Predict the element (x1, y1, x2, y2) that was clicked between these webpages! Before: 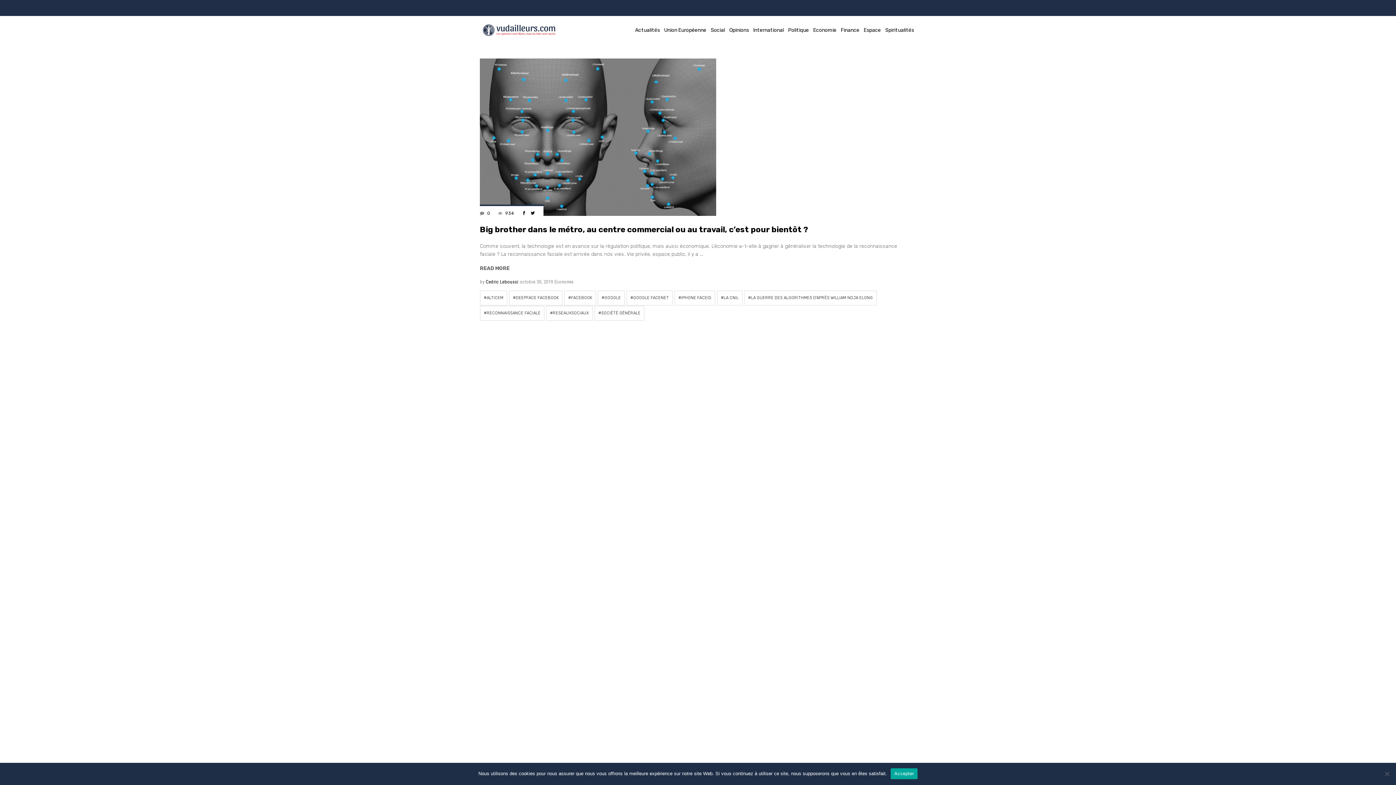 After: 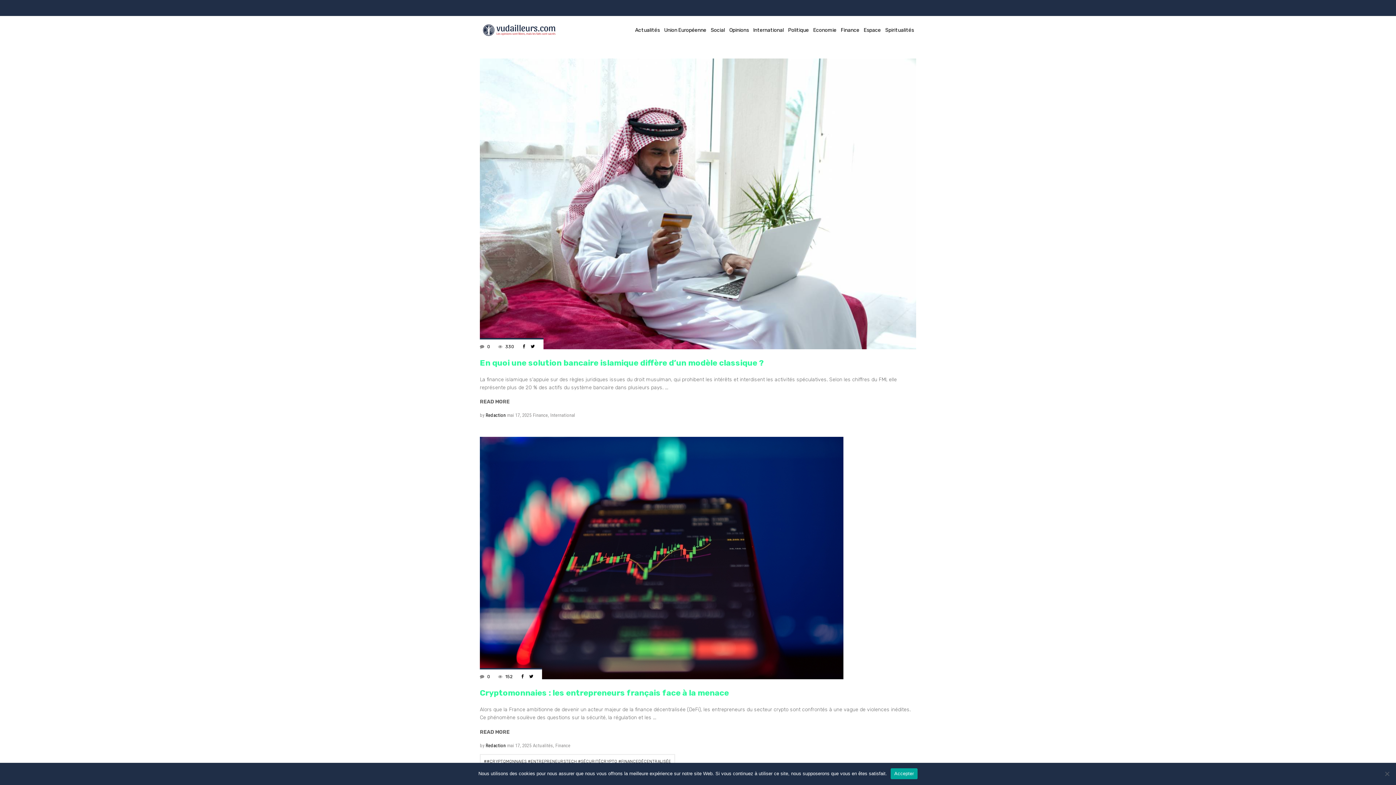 Action: label: Finance bbox: (838, 16, 861, 44)